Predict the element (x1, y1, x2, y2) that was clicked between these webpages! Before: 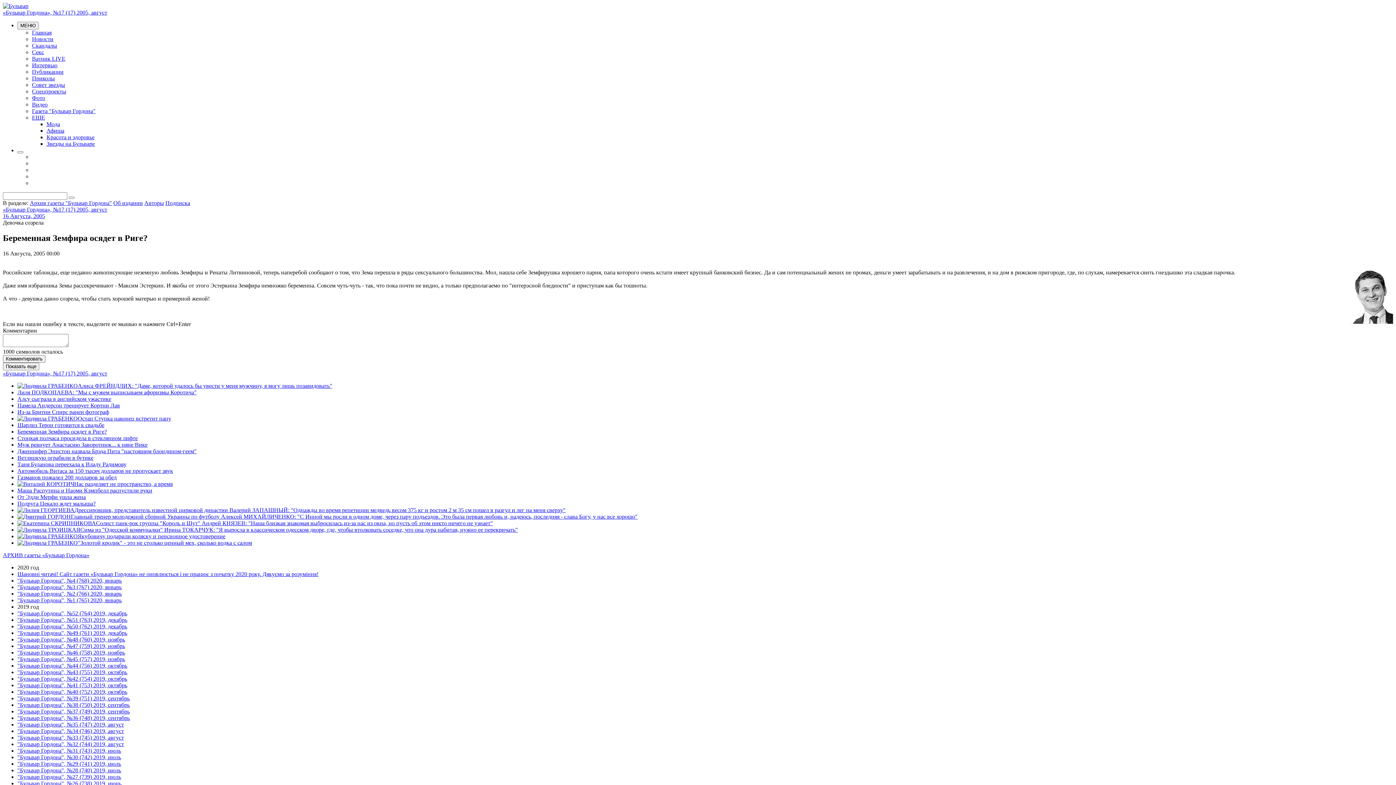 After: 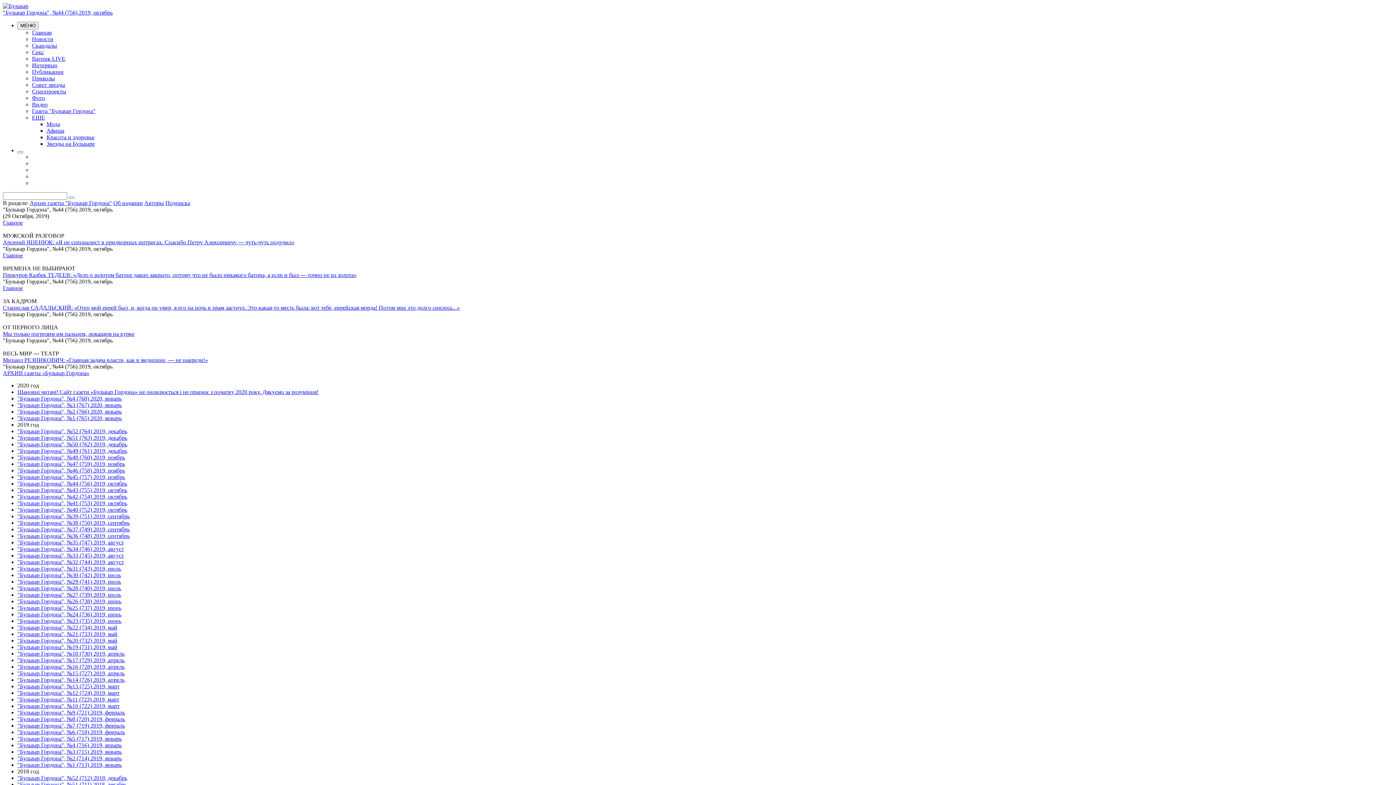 Action: bbox: (17, 662, 127, 669) label: "Бульвар Гордона", №44 (756) 2019, октябрь